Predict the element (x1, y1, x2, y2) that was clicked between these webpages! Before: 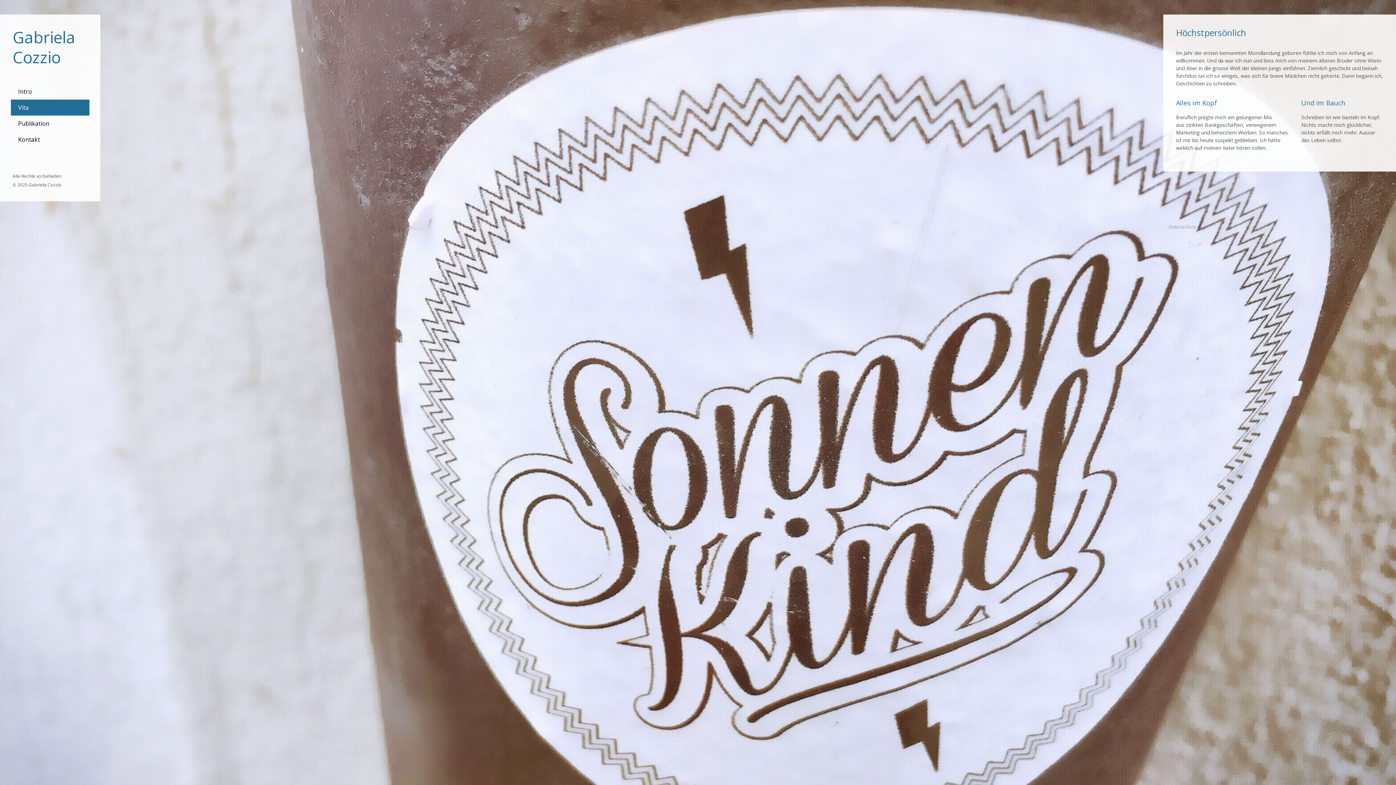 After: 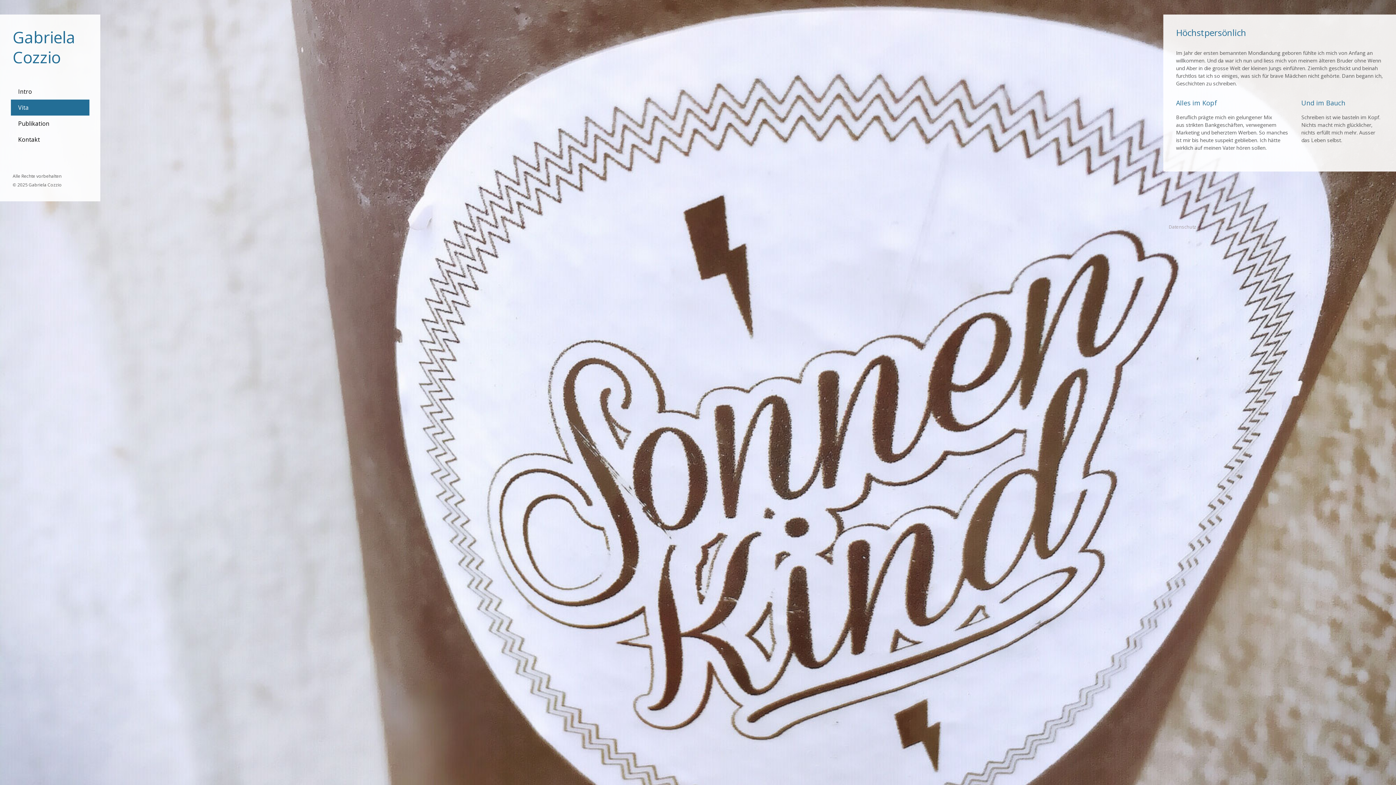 Action: bbox: (10, 99, 89, 115) label: Vita